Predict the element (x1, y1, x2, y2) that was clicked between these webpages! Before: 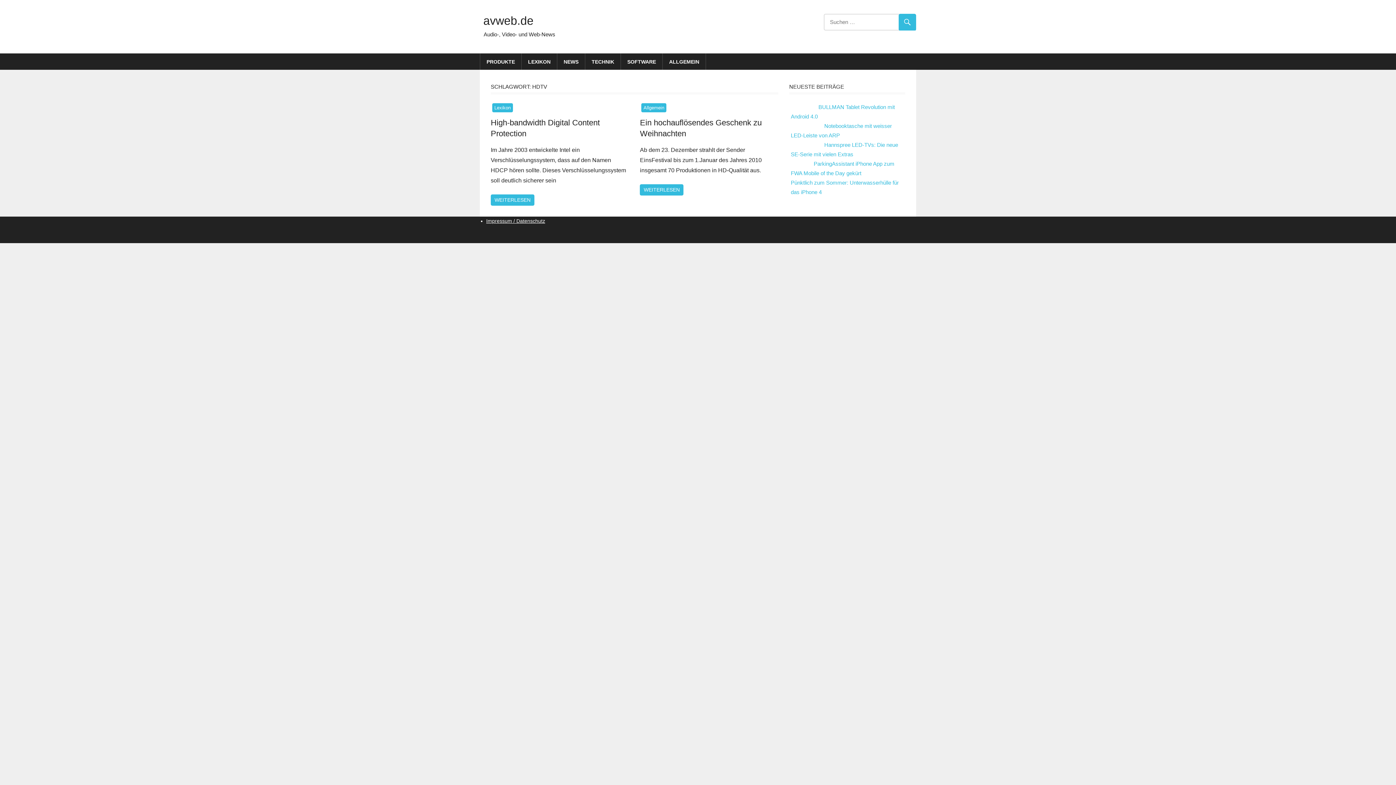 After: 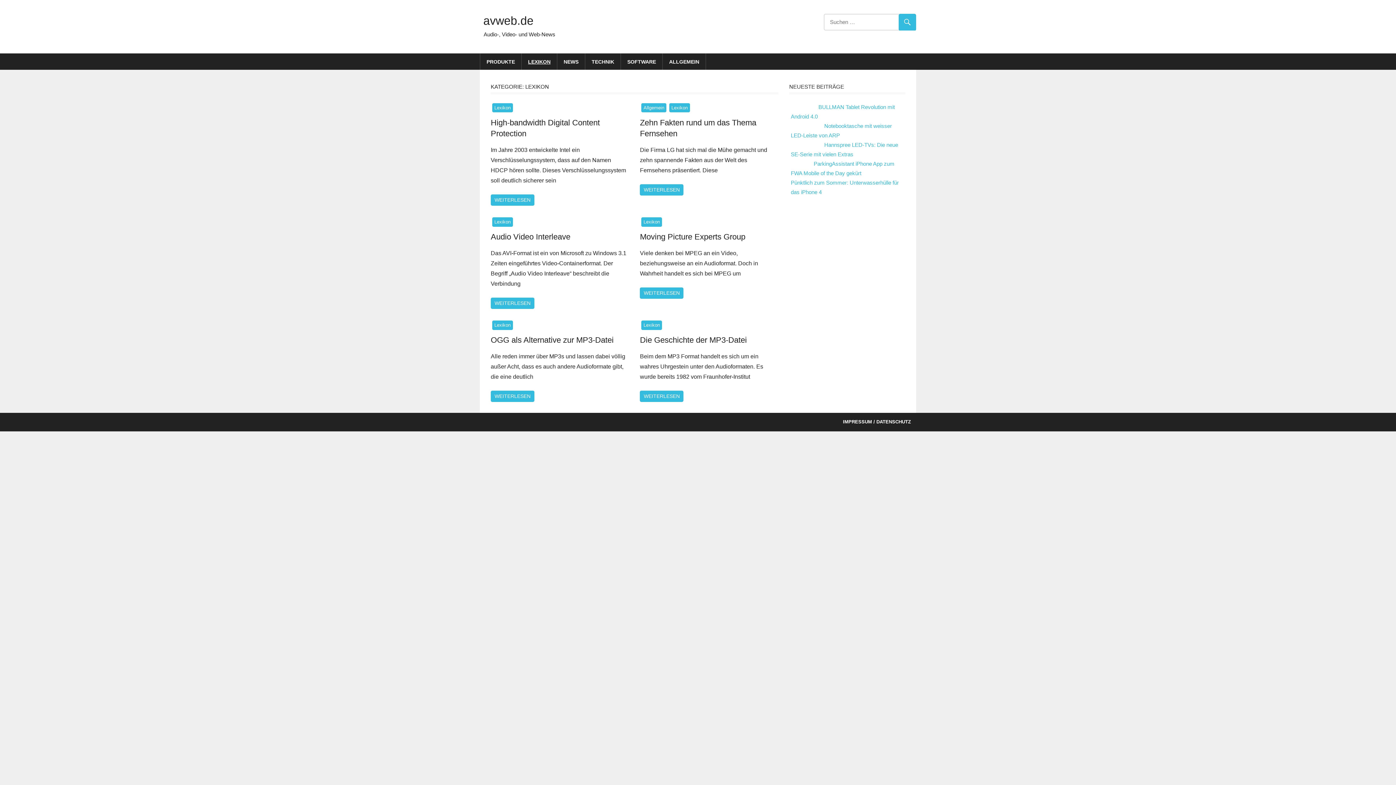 Action: label: LEXIKON bbox: (521, 53, 557, 69)